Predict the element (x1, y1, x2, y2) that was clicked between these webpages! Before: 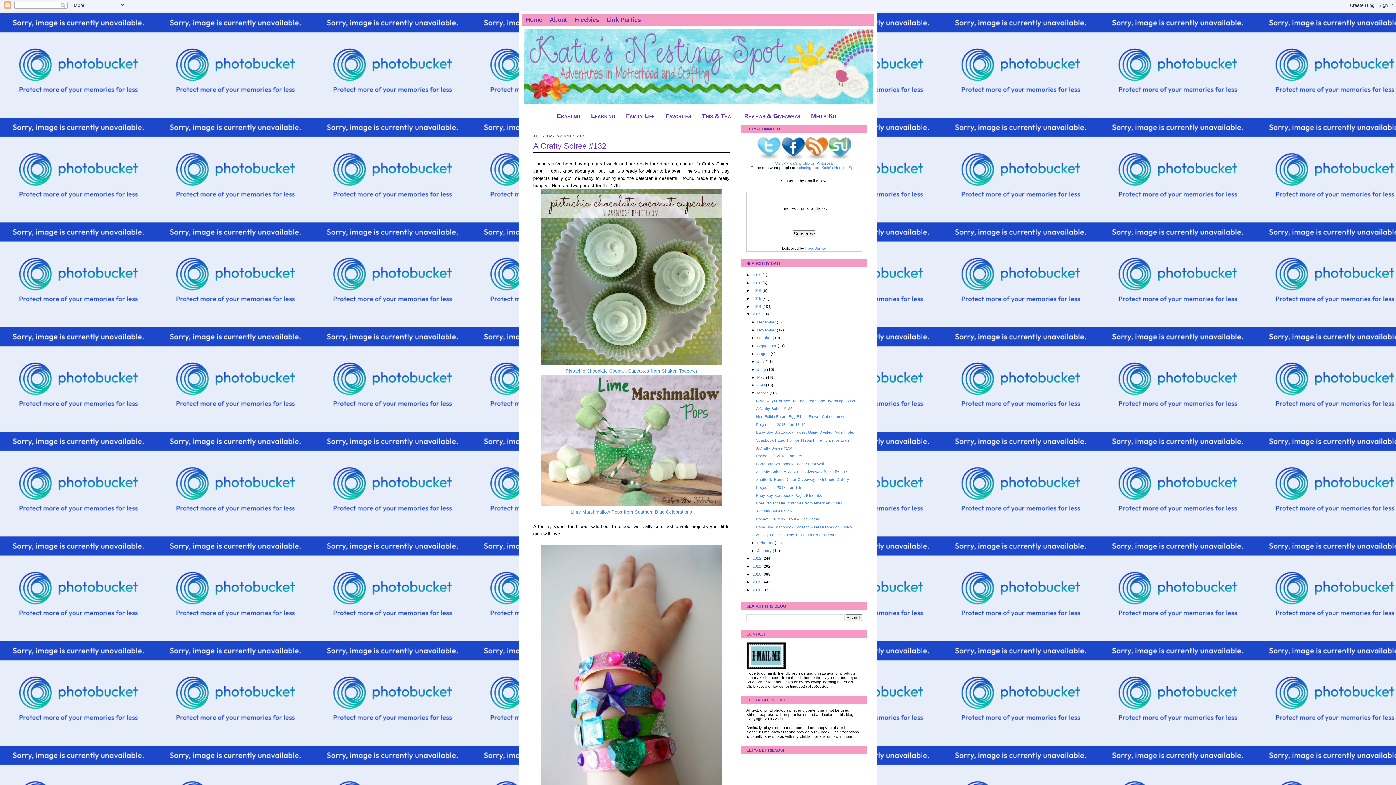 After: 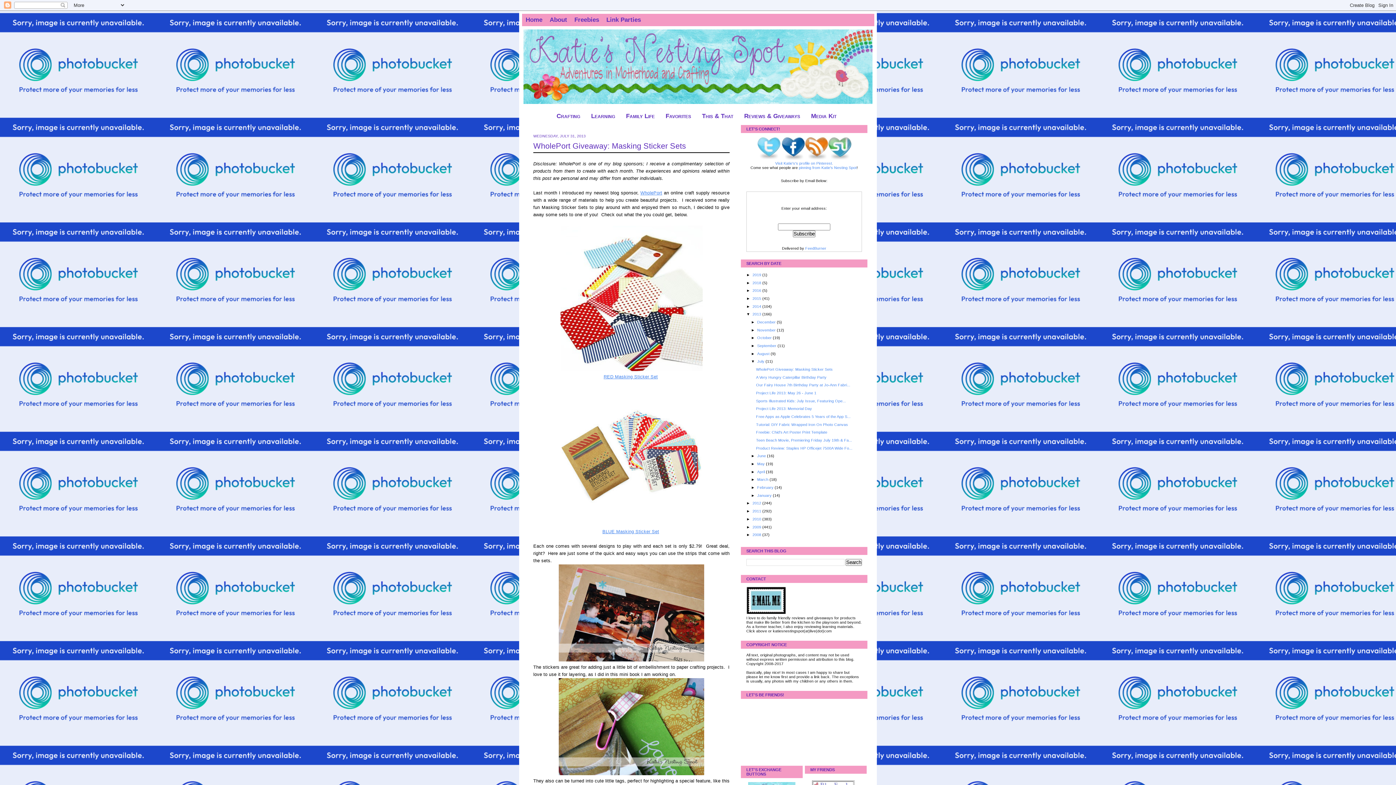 Action: bbox: (757, 359, 765, 363) label: July 